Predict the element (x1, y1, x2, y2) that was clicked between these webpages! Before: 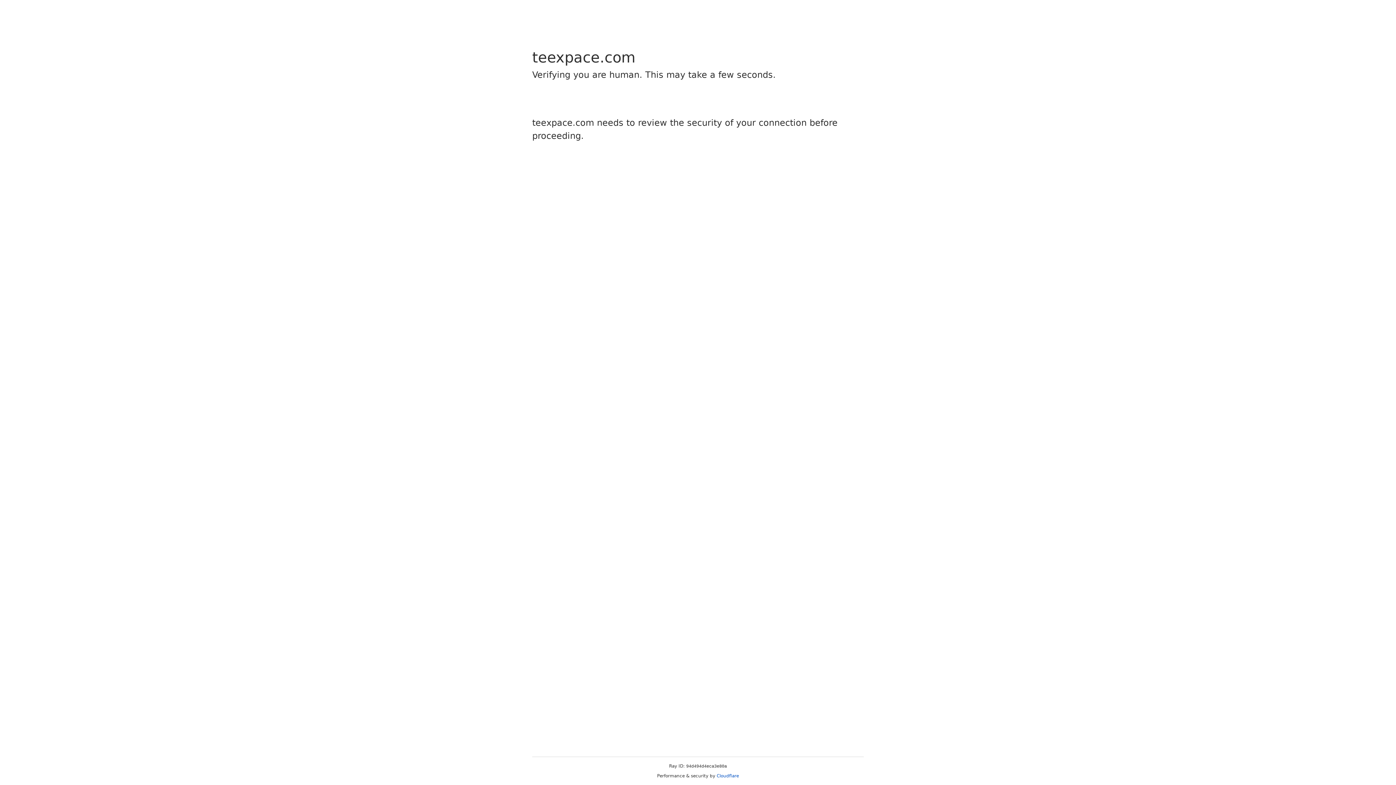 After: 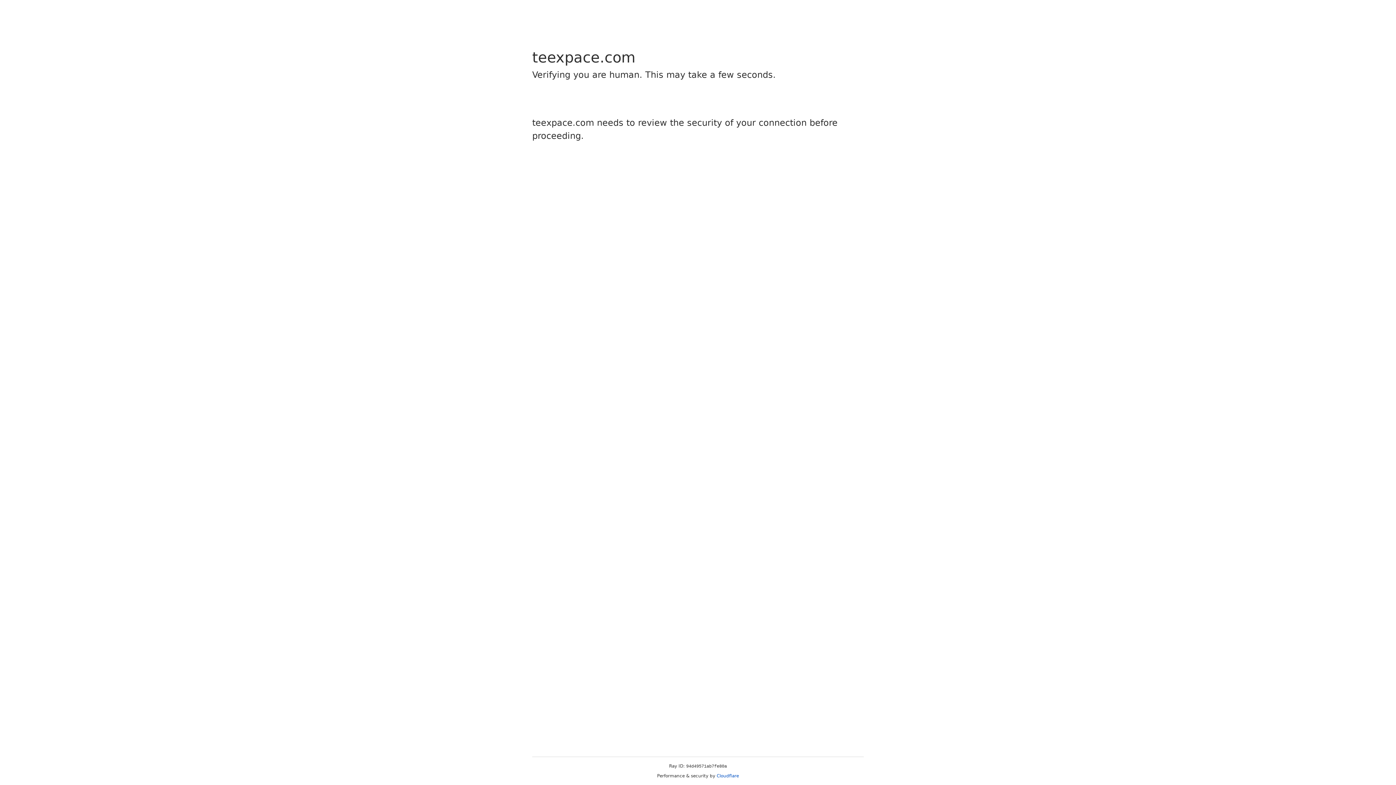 Action: label: Cloudflare bbox: (716, 773, 739, 778)